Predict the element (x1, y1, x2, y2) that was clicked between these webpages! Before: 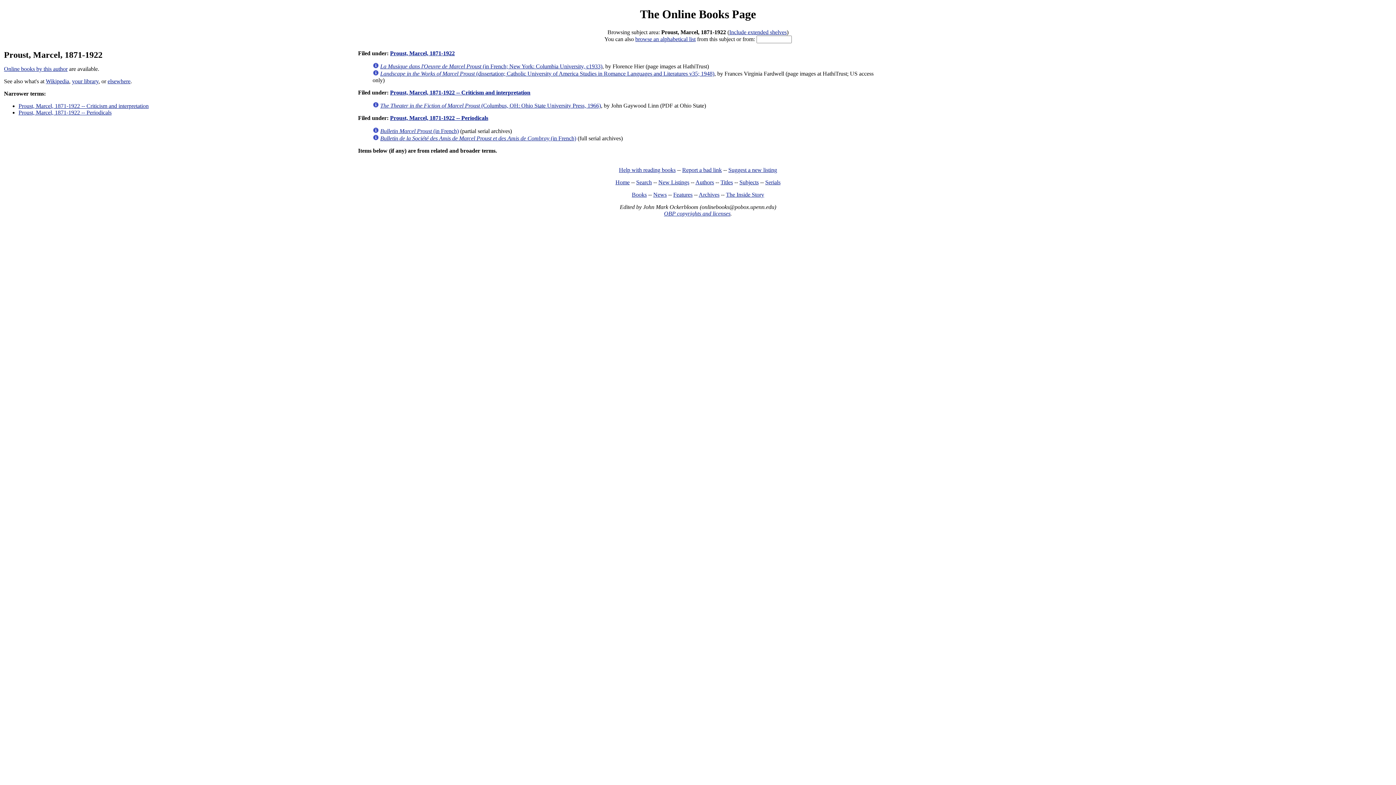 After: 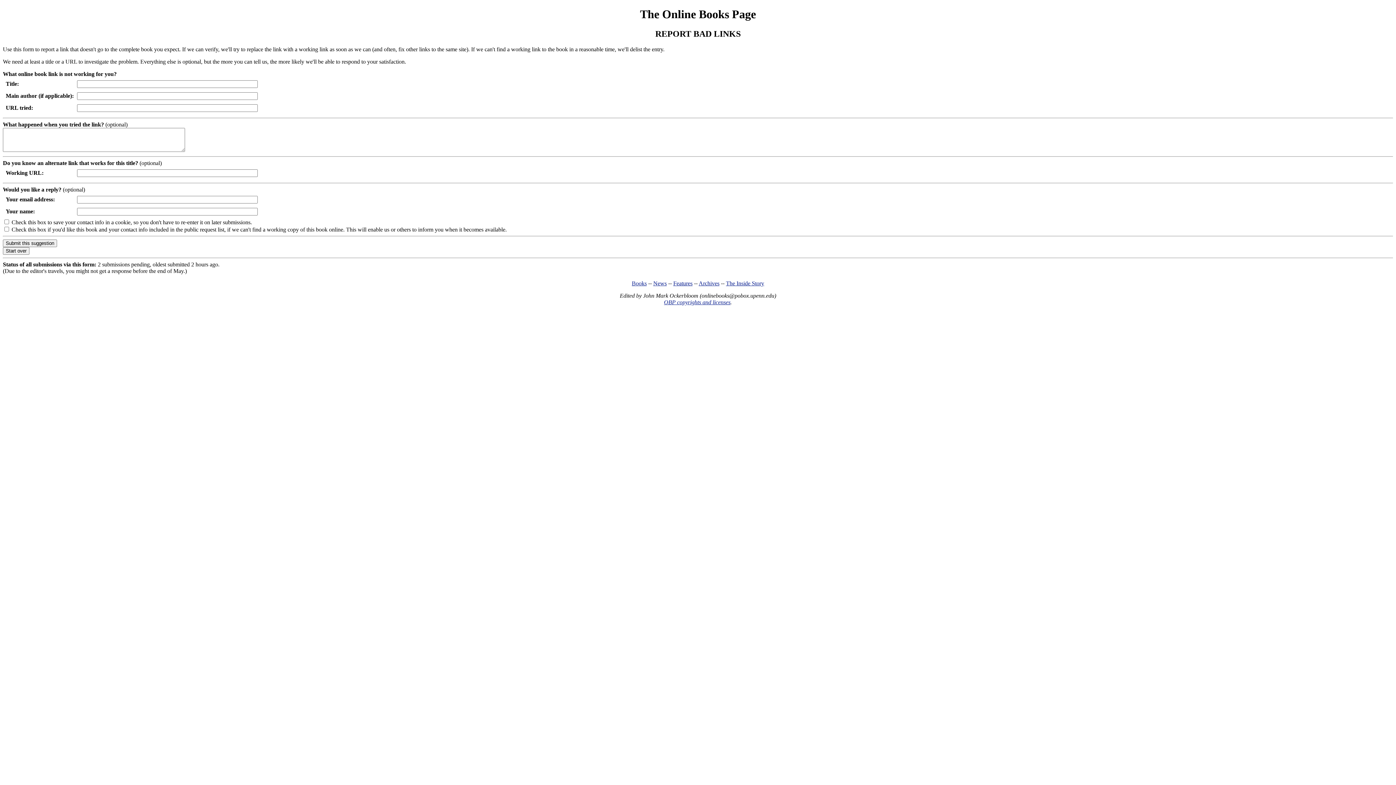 Action: bbox: (682, 166, 722, 173) label: Report a bad link